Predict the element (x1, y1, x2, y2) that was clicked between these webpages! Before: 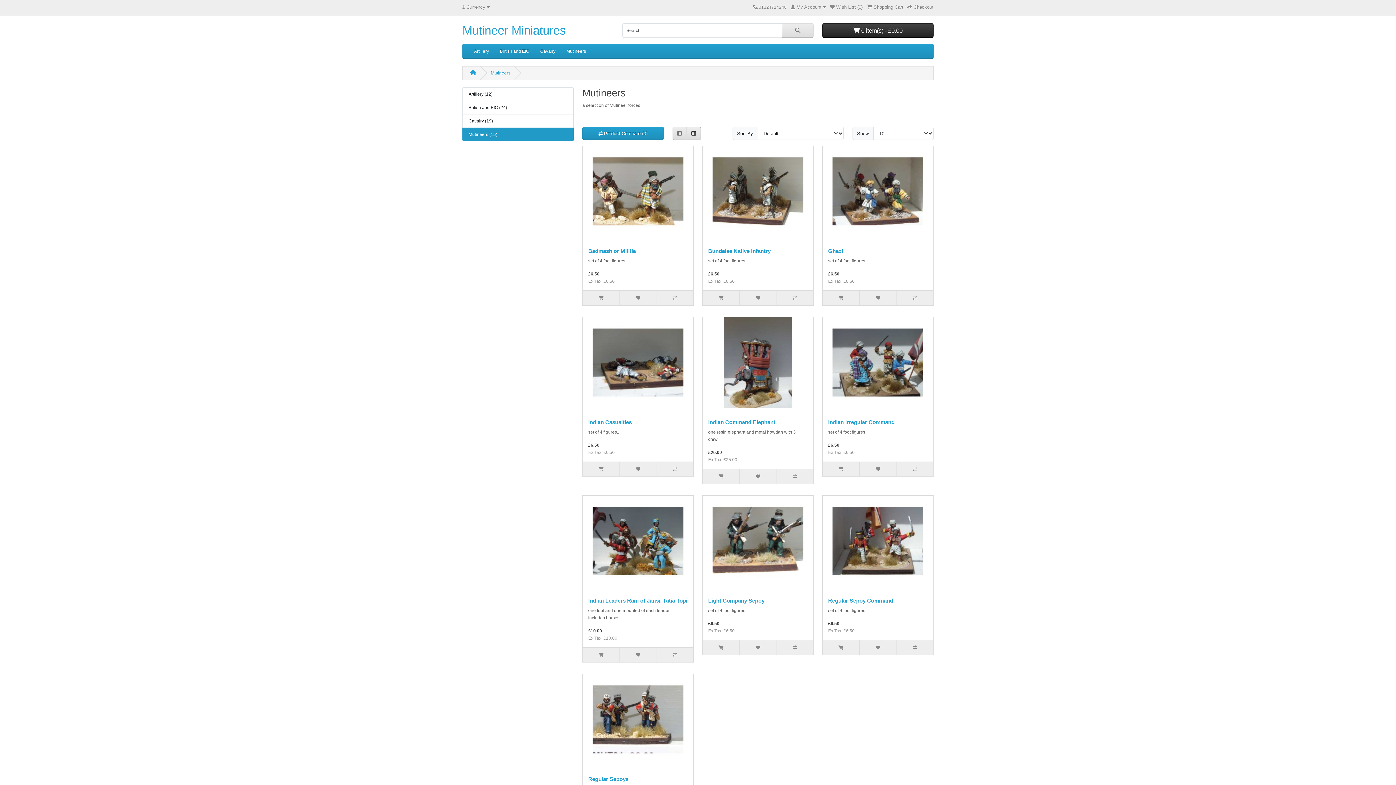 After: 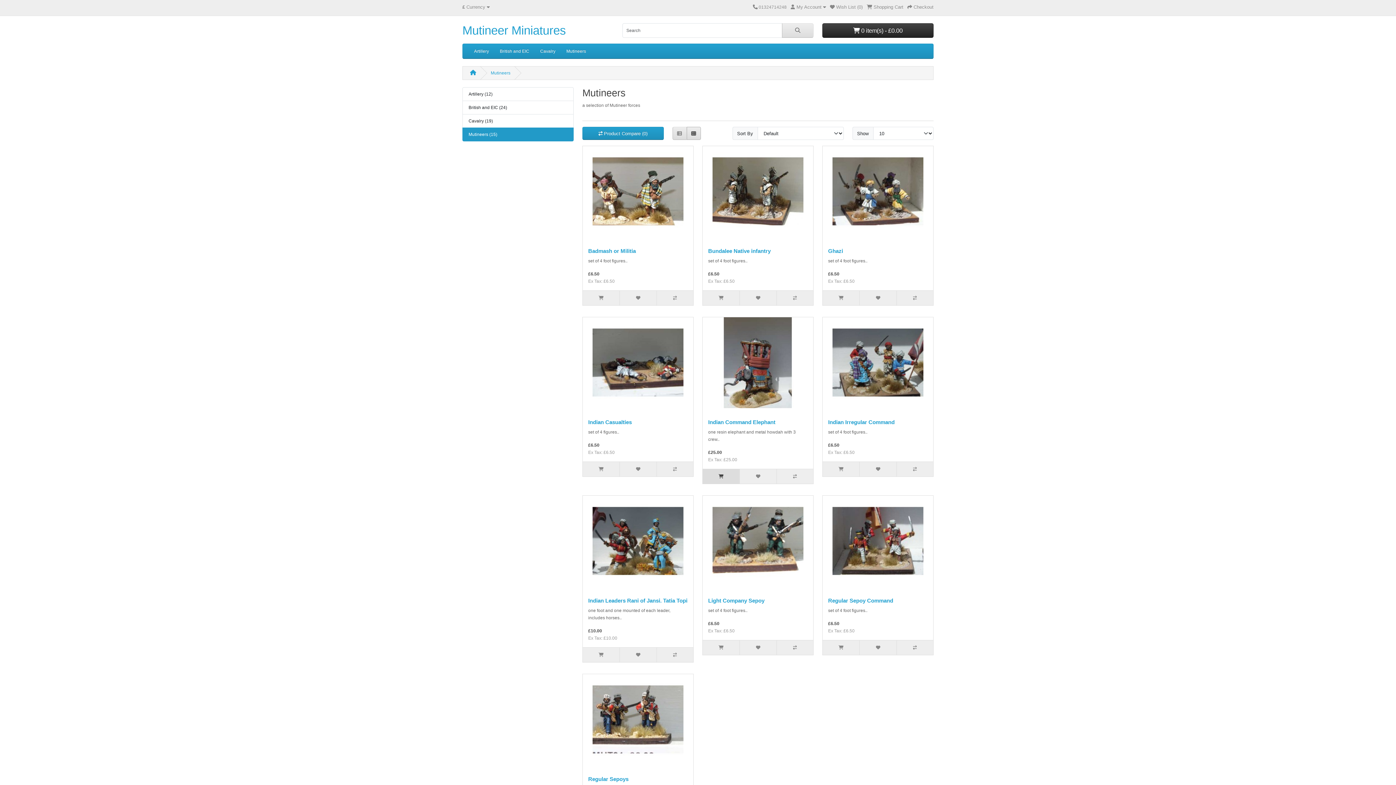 Action: bbox: (702, 469, 739, 484)